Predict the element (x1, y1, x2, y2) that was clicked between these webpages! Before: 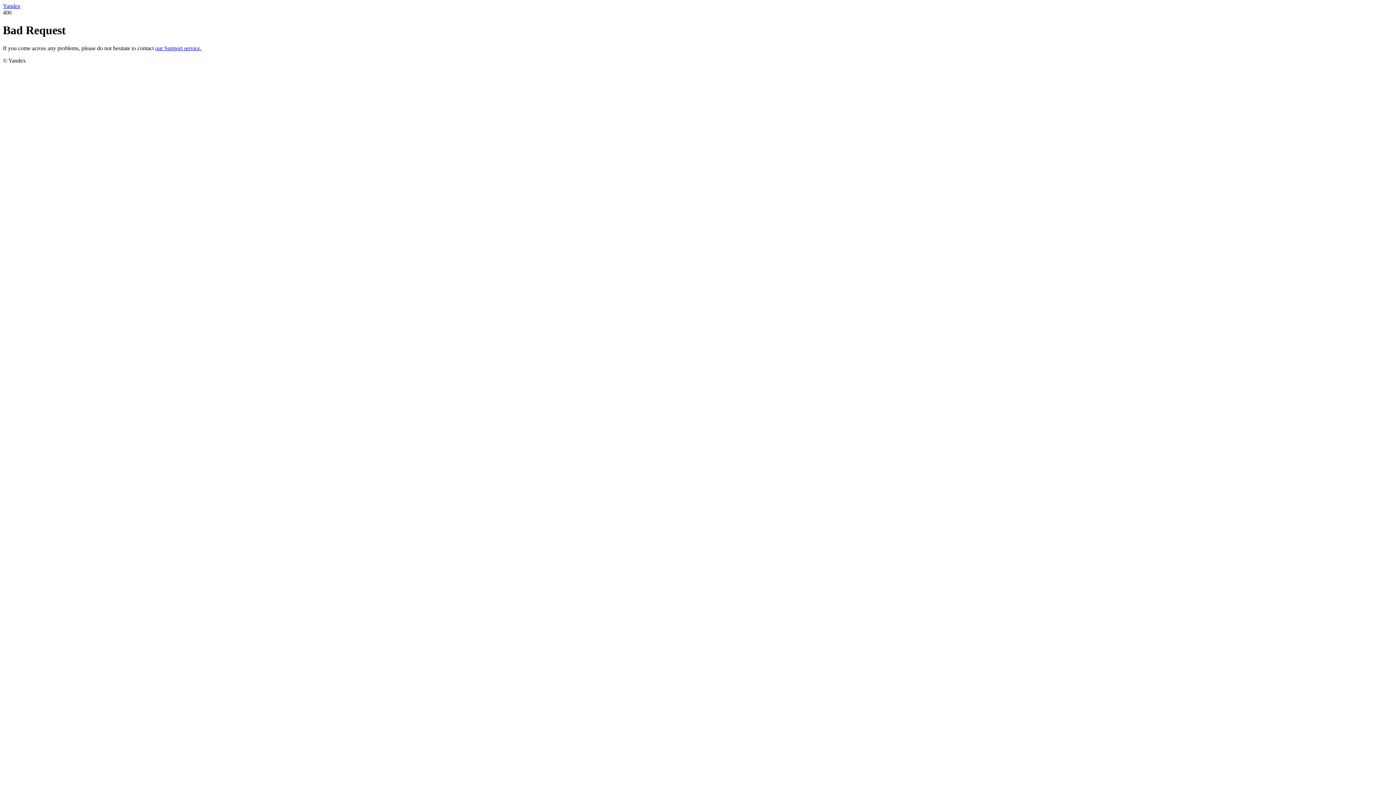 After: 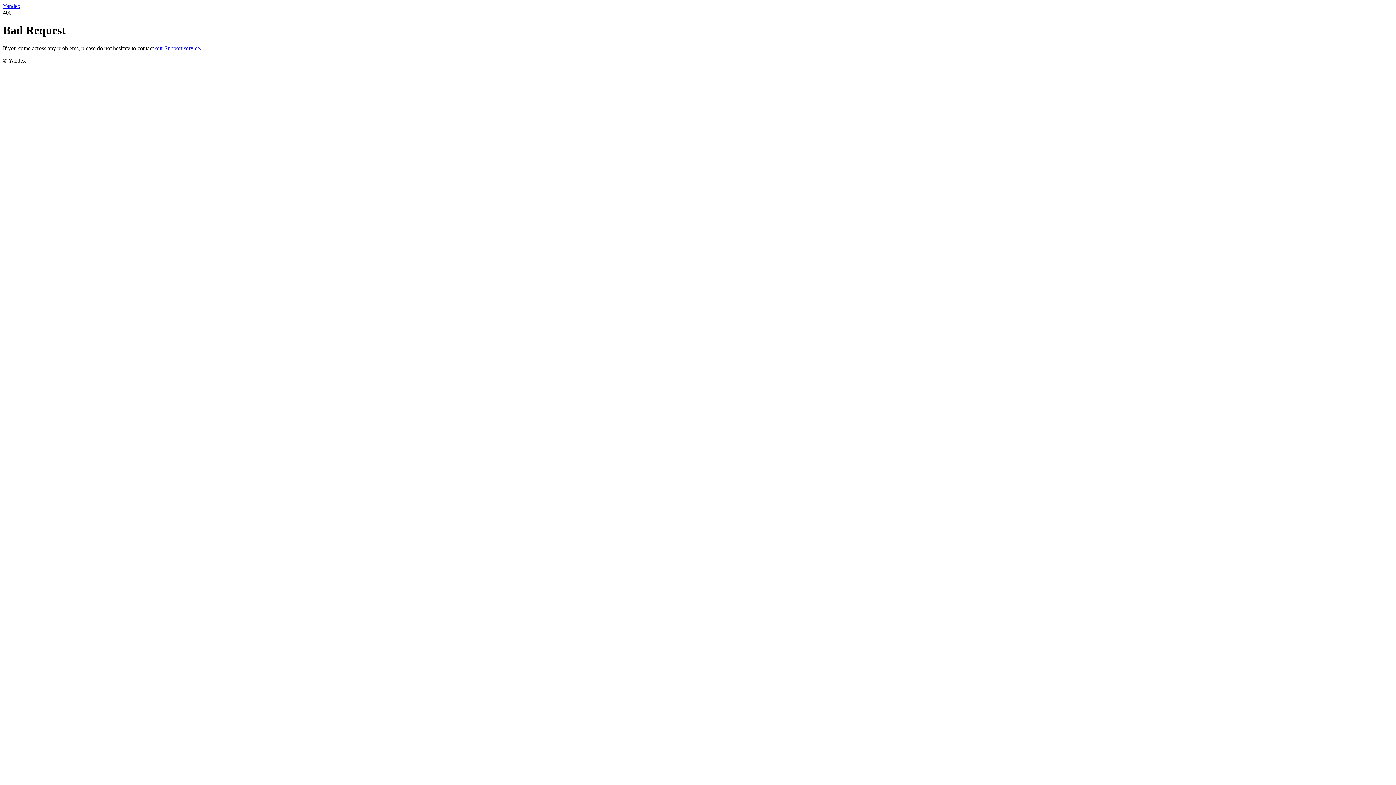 Action: label: our Support service. bbox: (155, 45, 201, 51)